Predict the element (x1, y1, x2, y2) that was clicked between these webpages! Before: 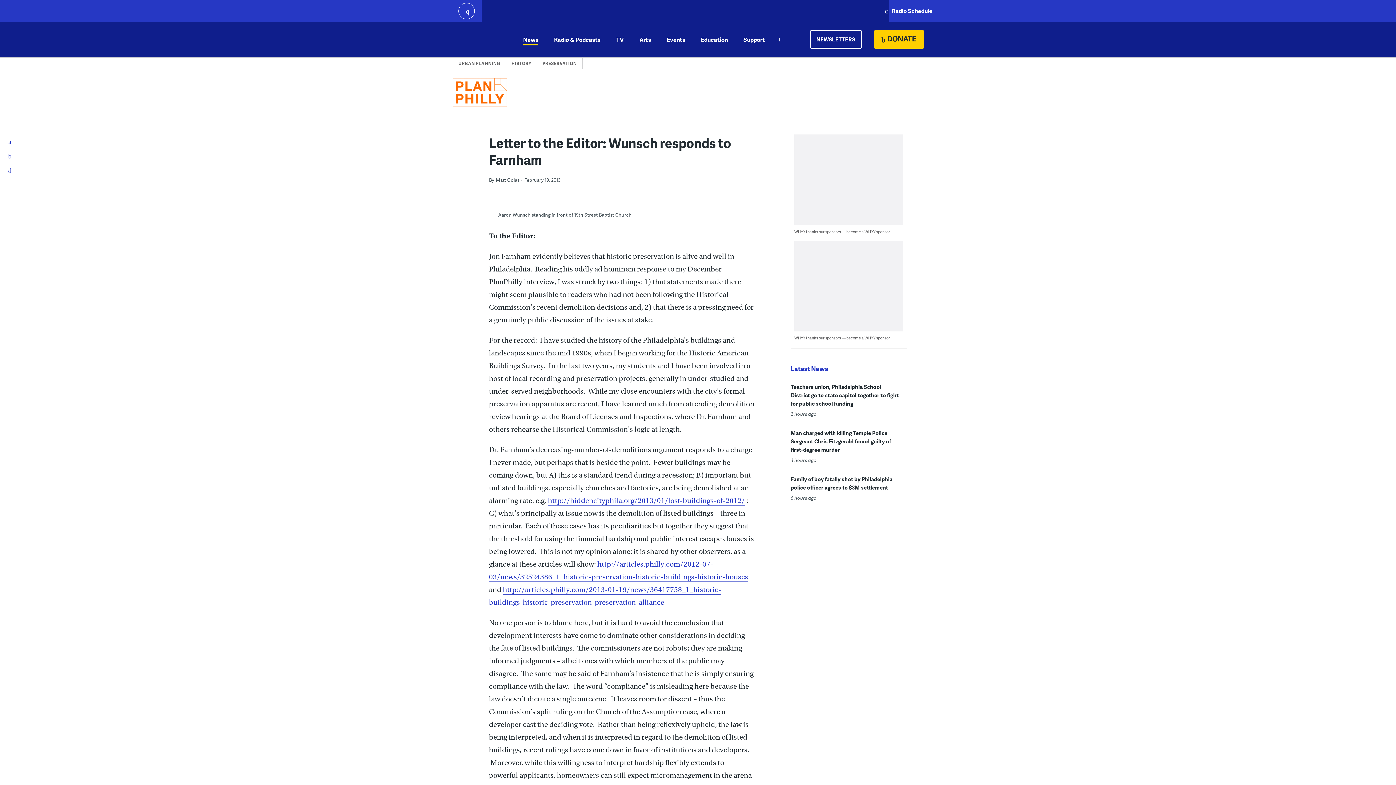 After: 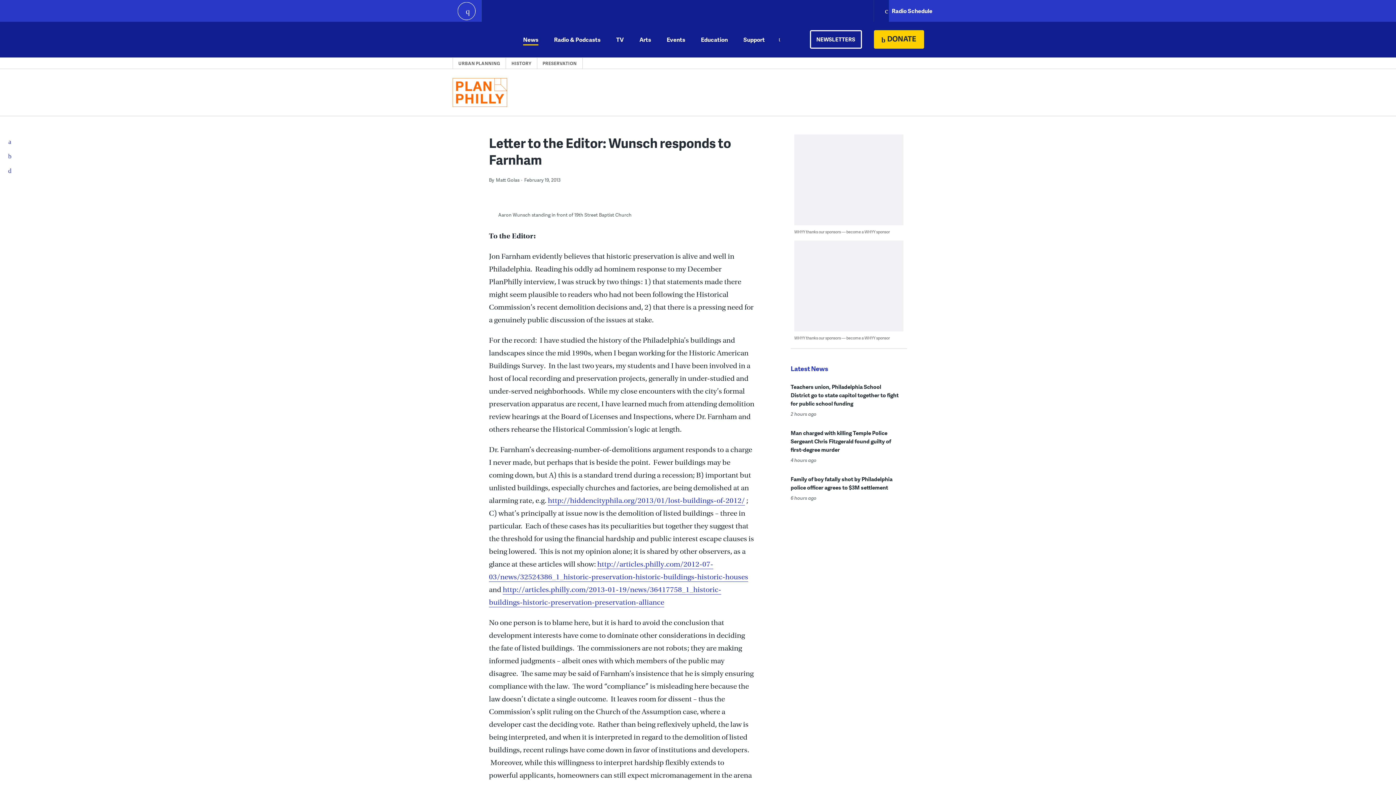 Action: bbox: (458, 2, 474, 19) label: play